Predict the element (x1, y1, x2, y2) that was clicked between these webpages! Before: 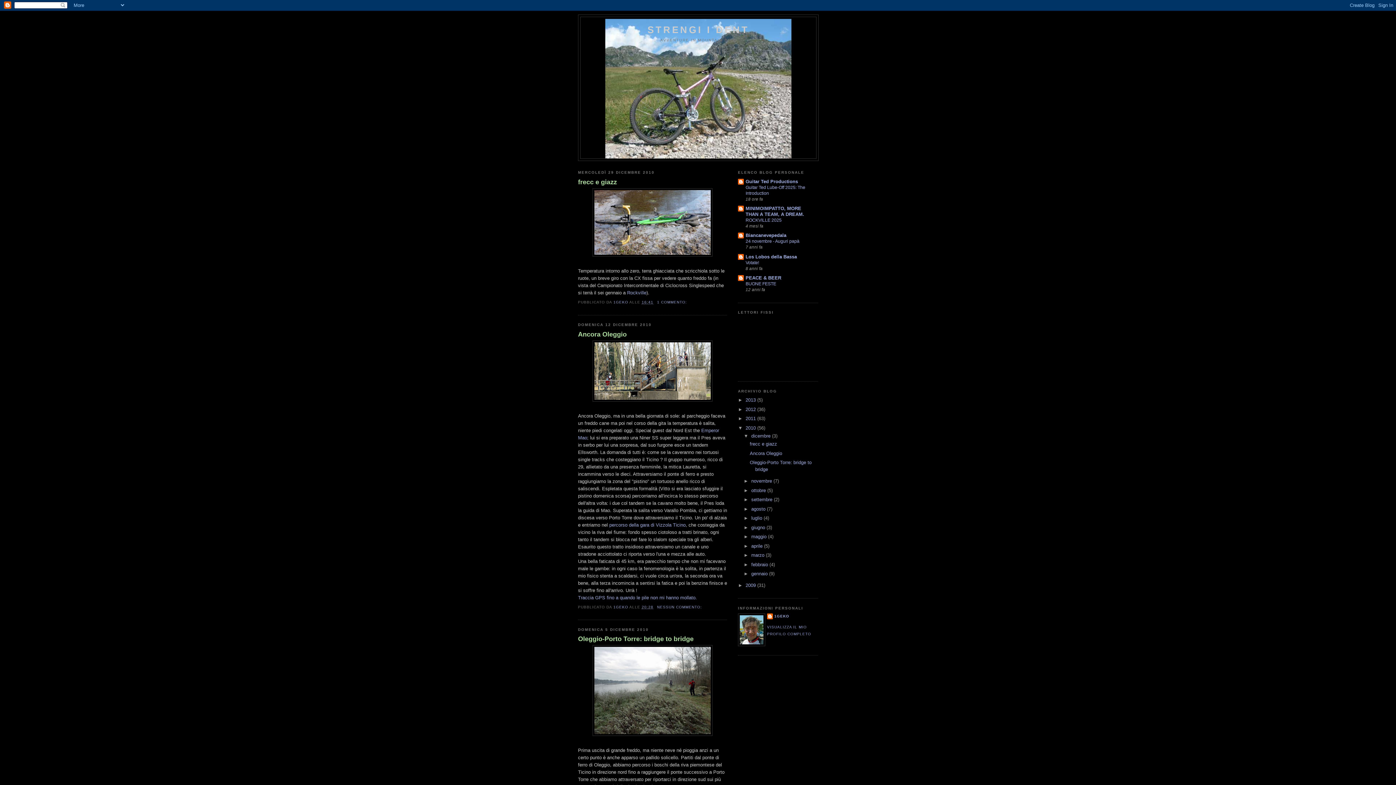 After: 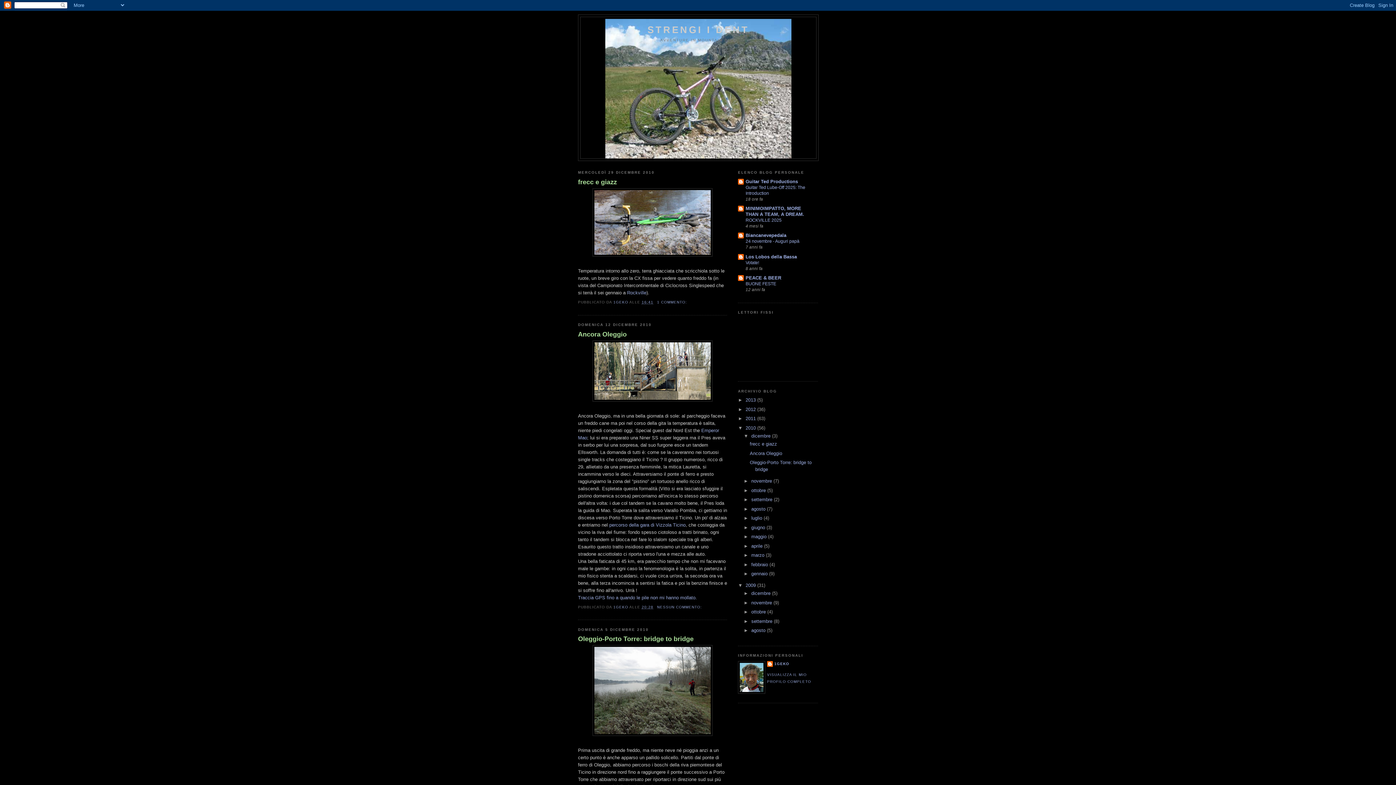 Action: label: ►   bbox: (738, 582, 745, 588)